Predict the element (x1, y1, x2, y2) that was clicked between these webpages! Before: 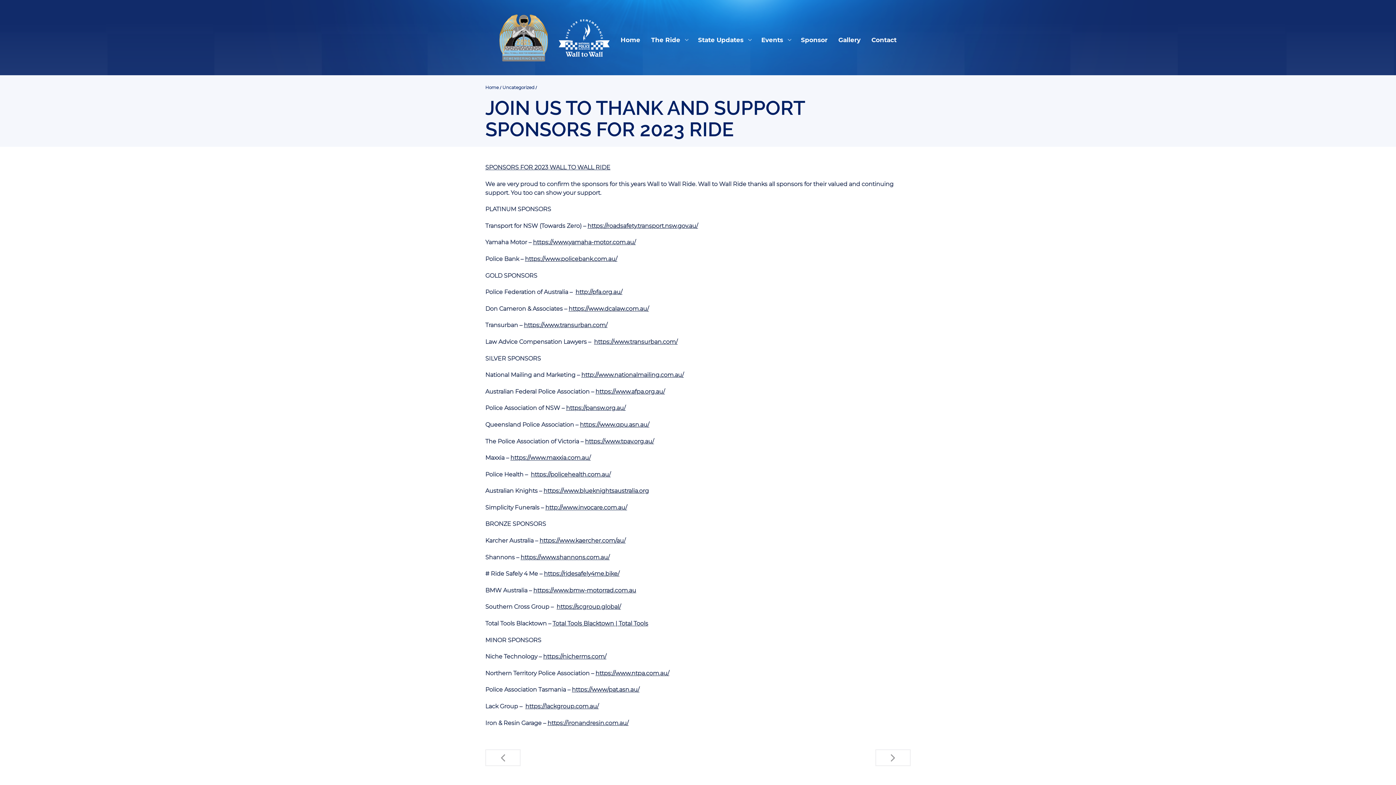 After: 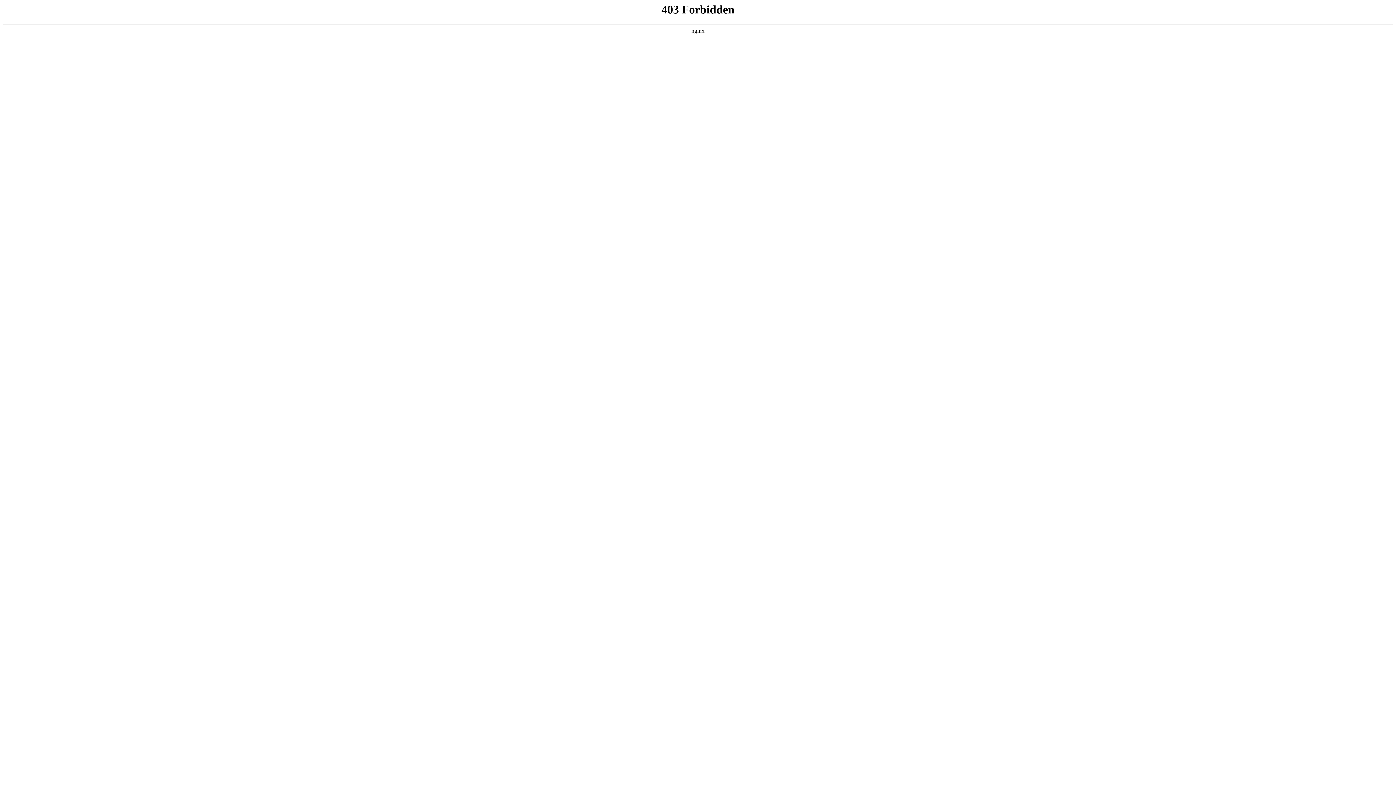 Action: bbox: (525, 703, 598, 710) label: https://lackgroup.com.au/